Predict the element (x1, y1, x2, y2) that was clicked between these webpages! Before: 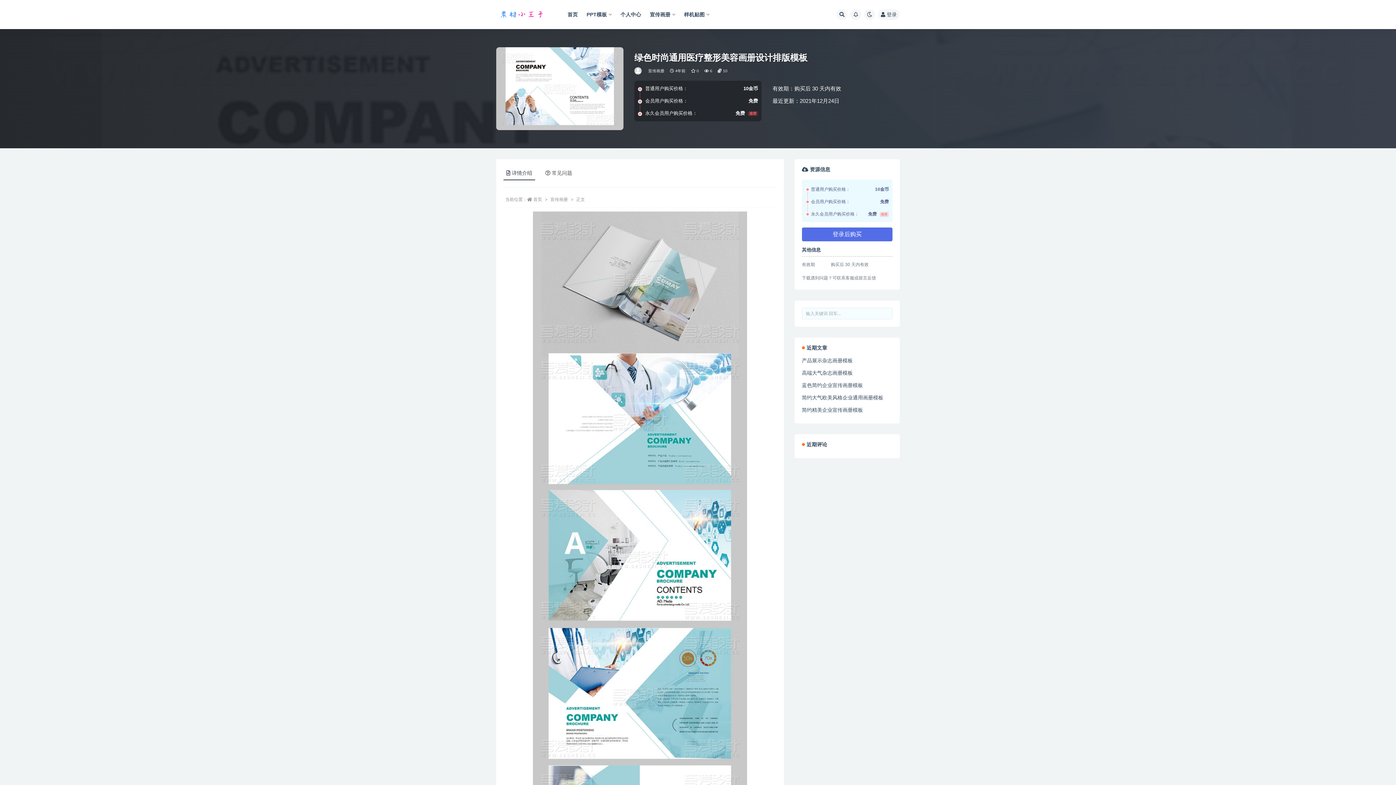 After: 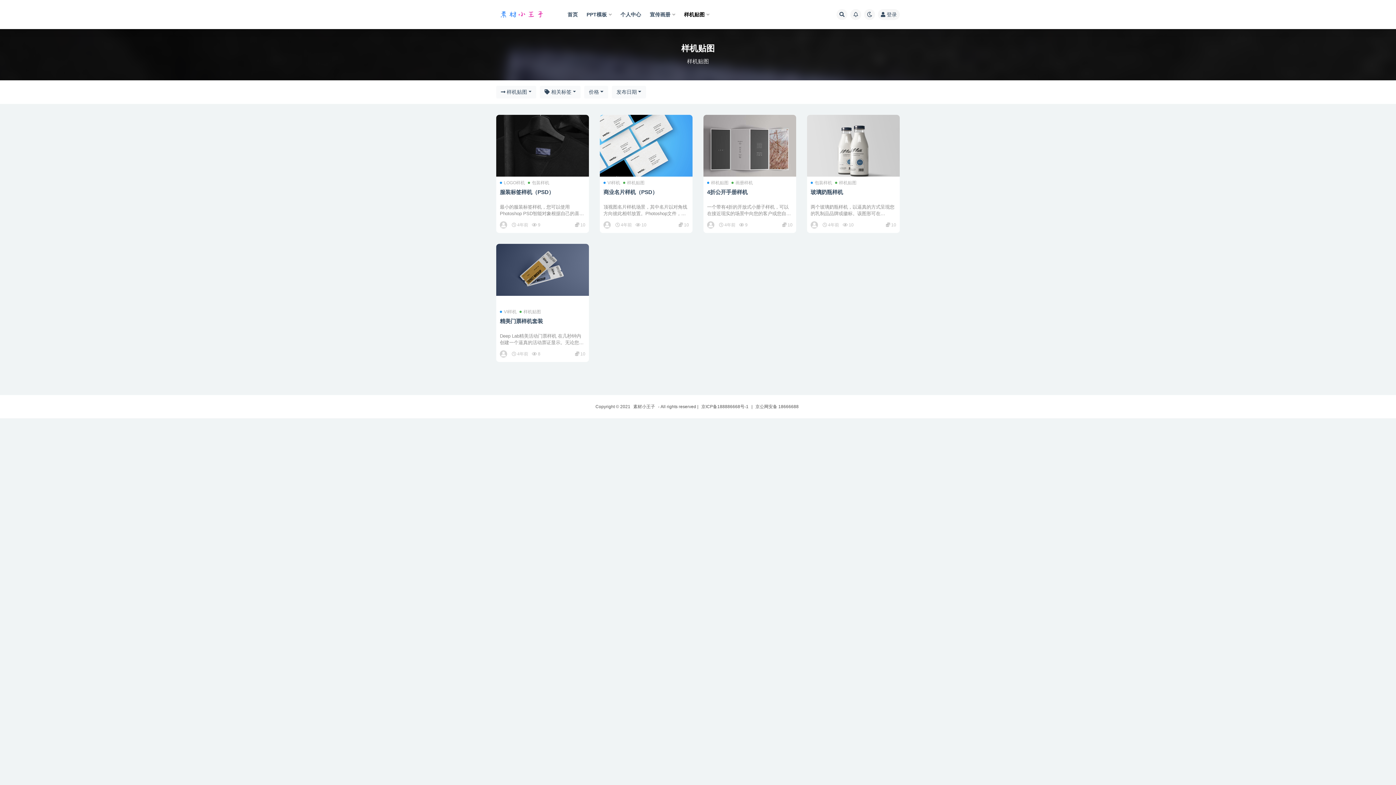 Action: label: 样机贴图 bbox: (684, 0, 709, 29)